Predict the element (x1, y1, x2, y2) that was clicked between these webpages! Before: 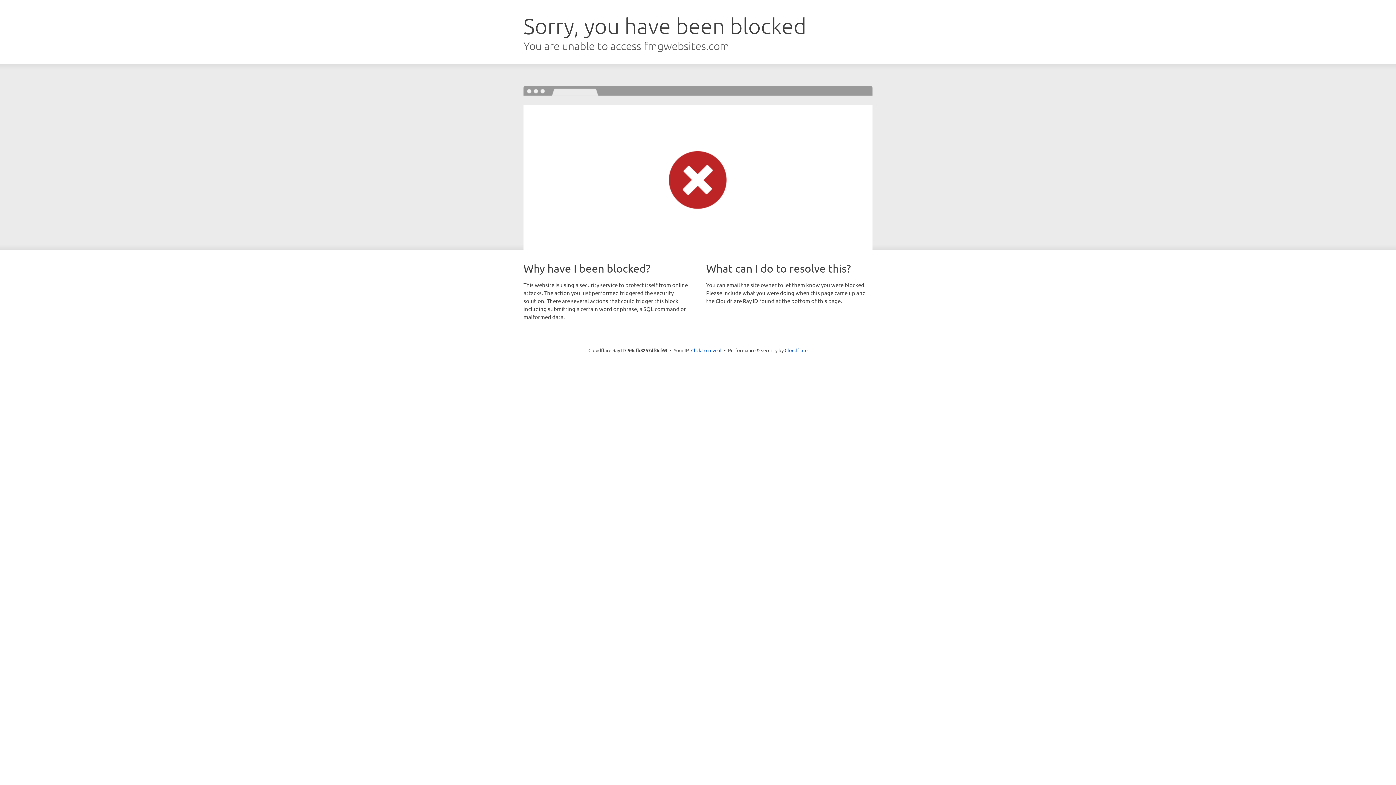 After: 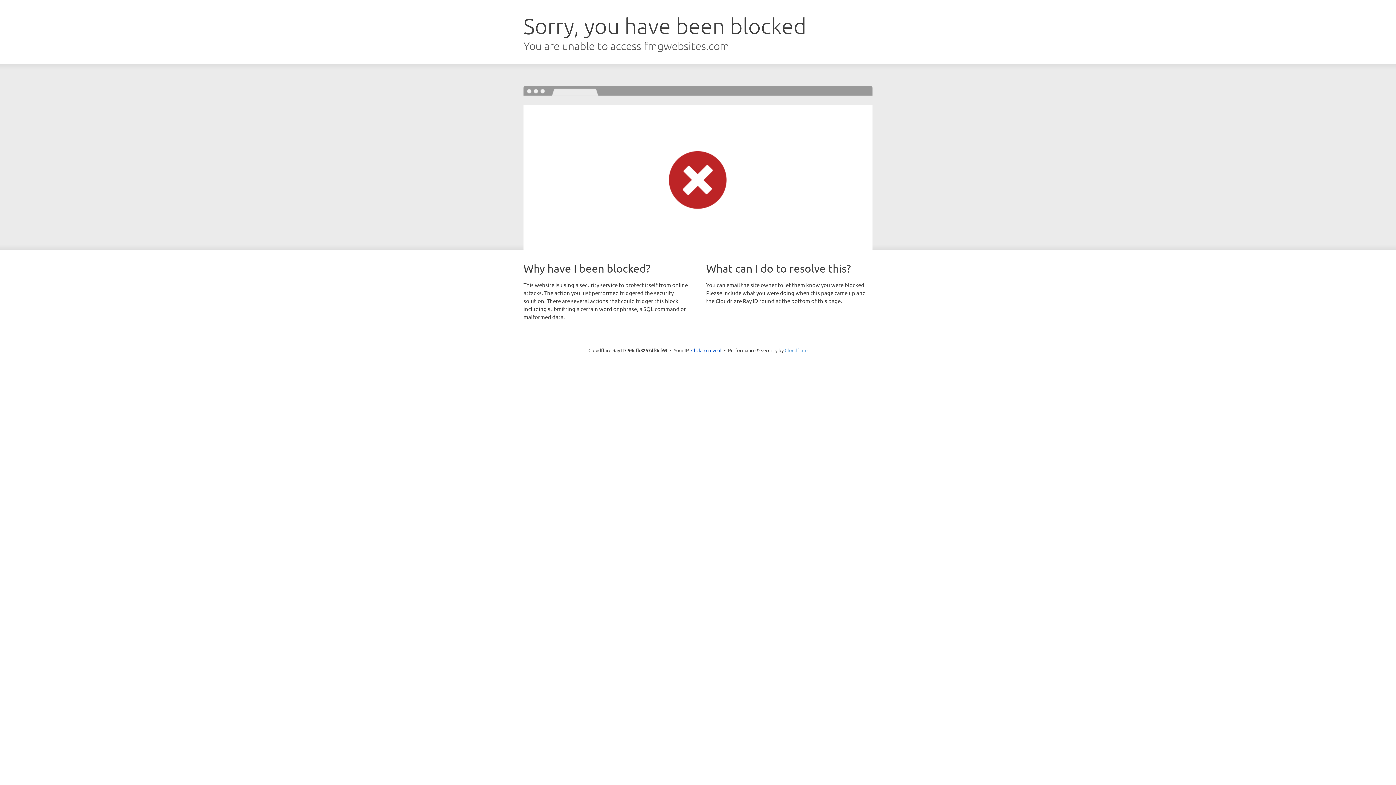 Action: label: Cloudflare bbox: (784, 347, 807, 353)